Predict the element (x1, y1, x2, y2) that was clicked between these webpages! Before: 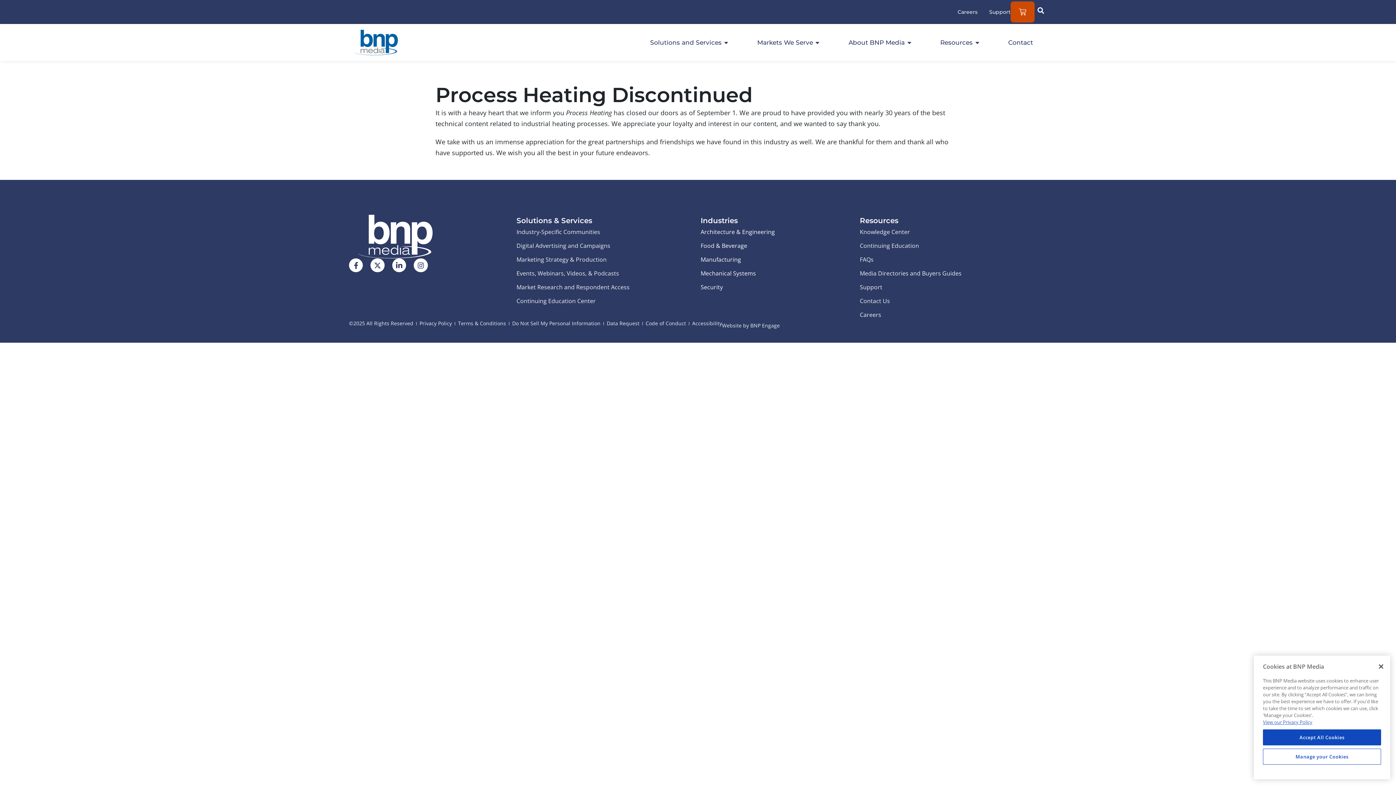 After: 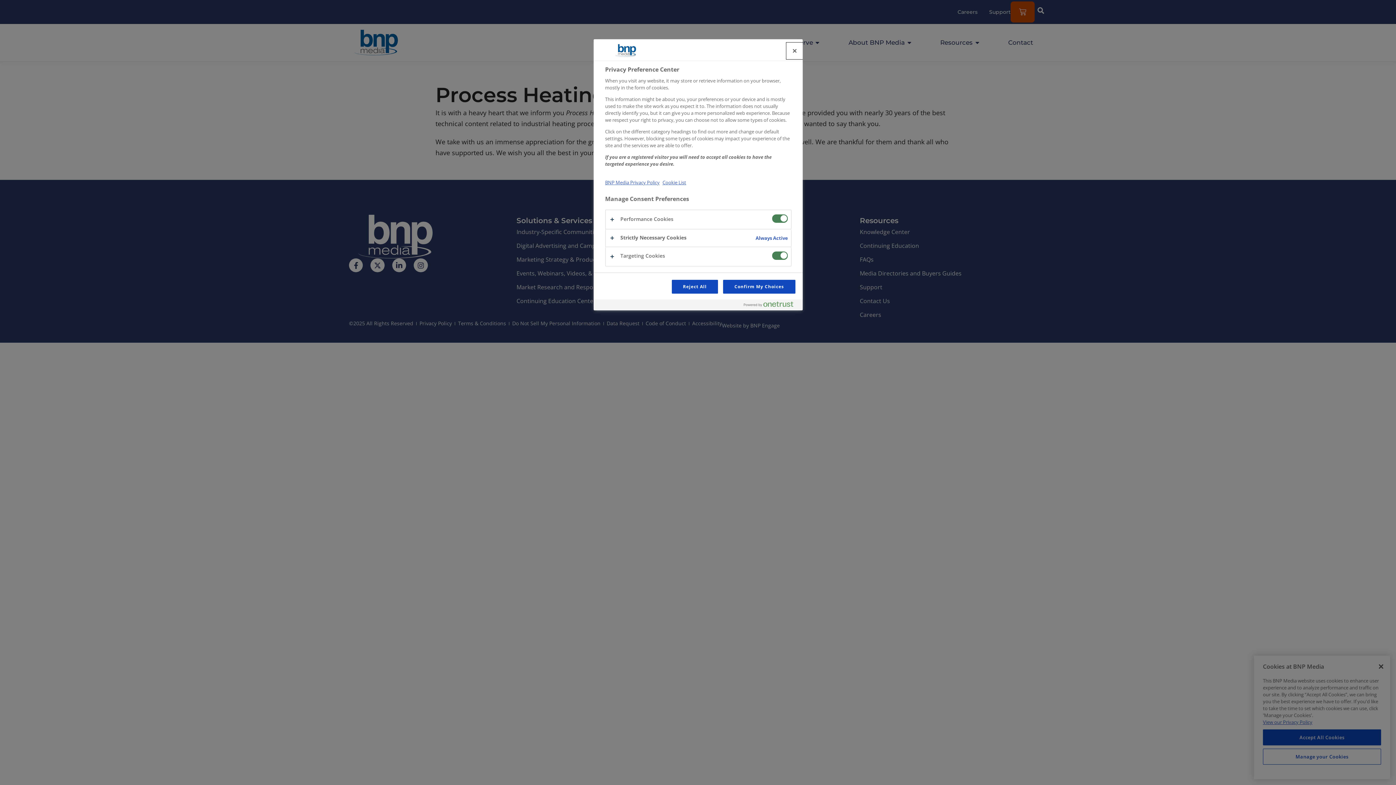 Action: bbox: (1263, 749, 1381, 765) label: Manage your Cookies